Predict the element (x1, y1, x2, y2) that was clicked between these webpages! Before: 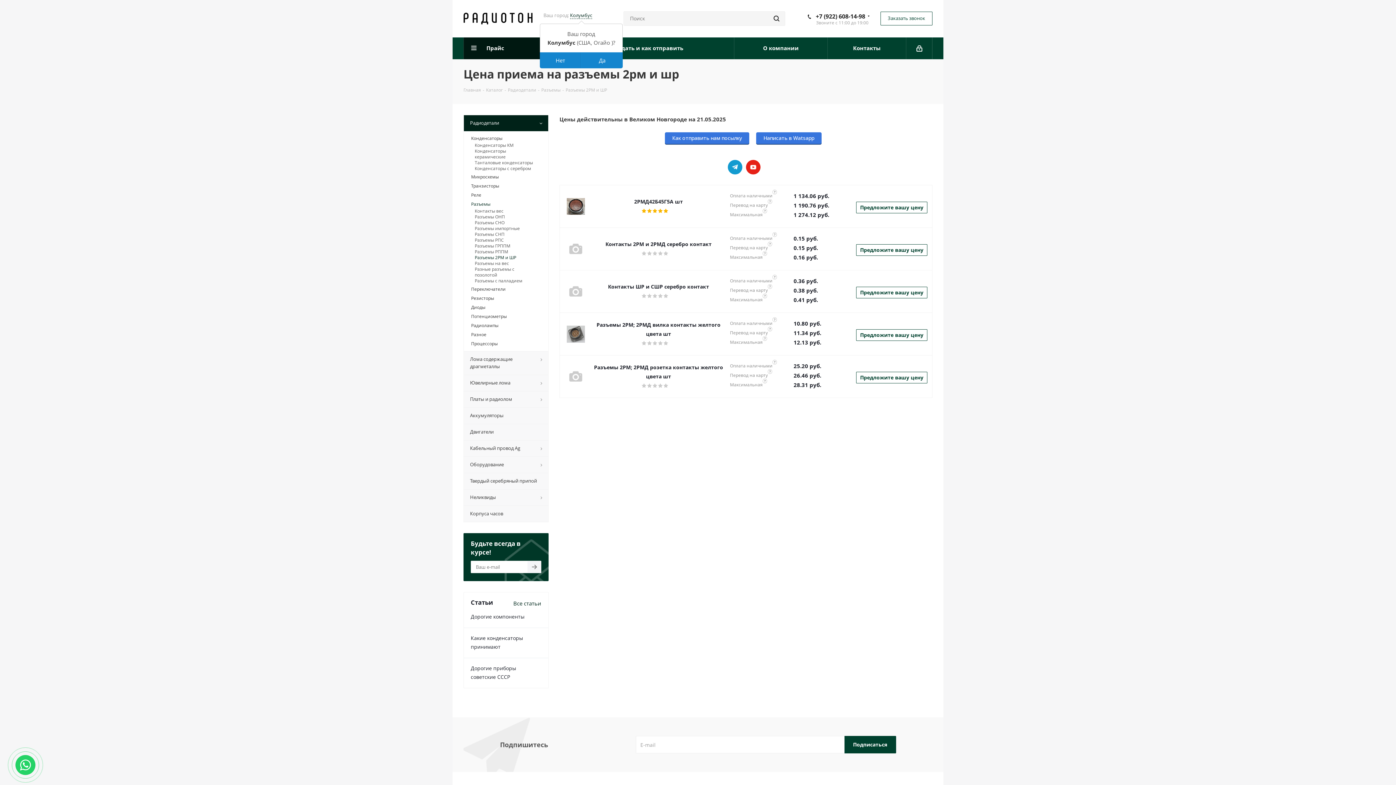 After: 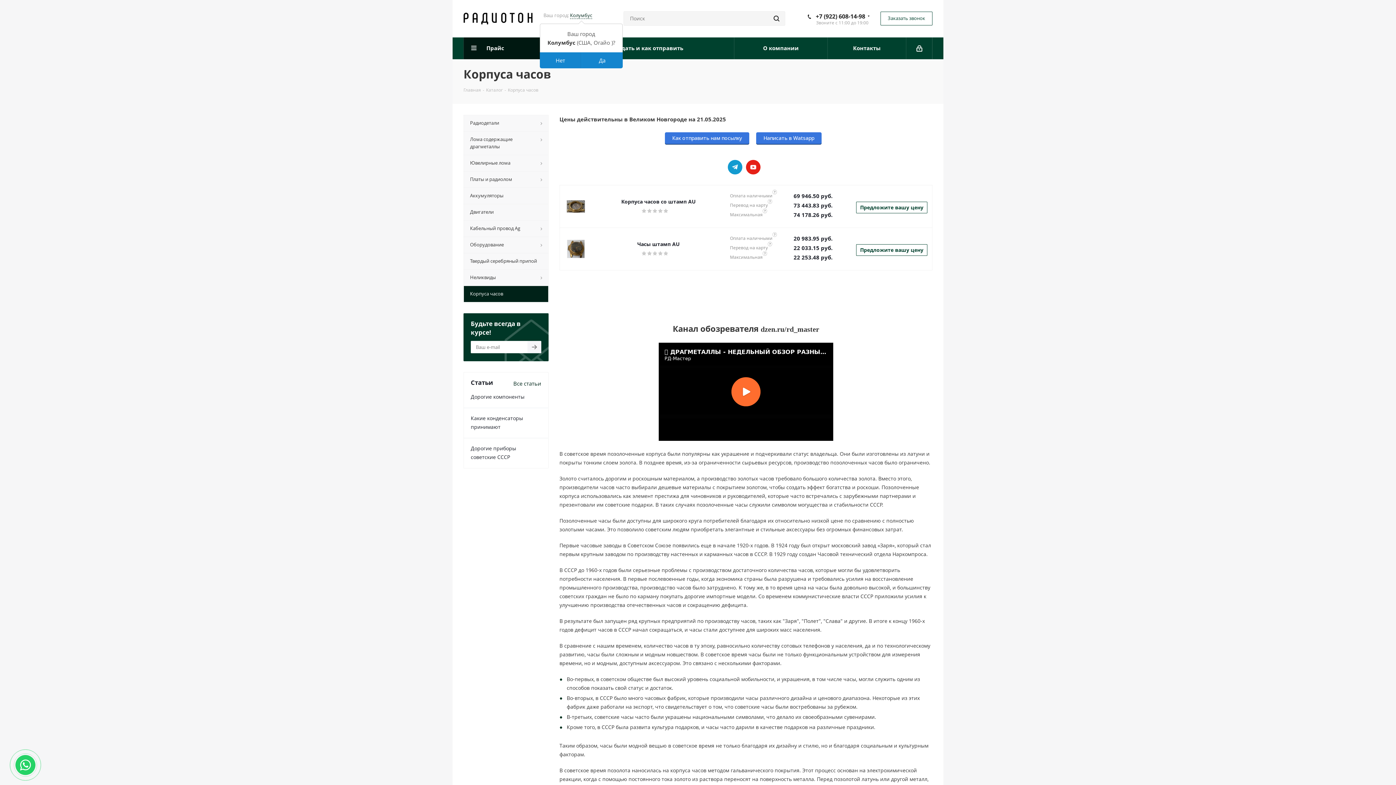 Action: label: Корпуса часов bbox: (463, 505, 548, 522)